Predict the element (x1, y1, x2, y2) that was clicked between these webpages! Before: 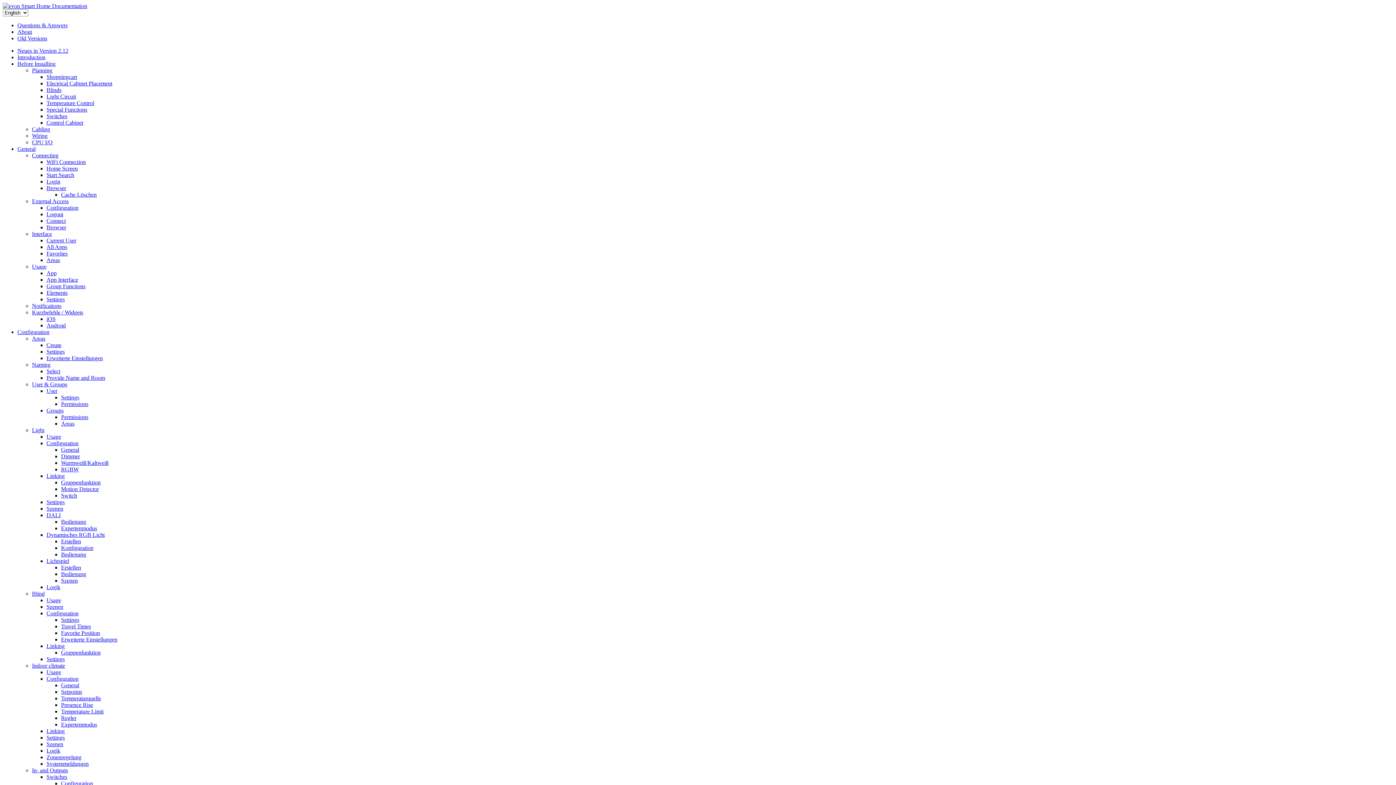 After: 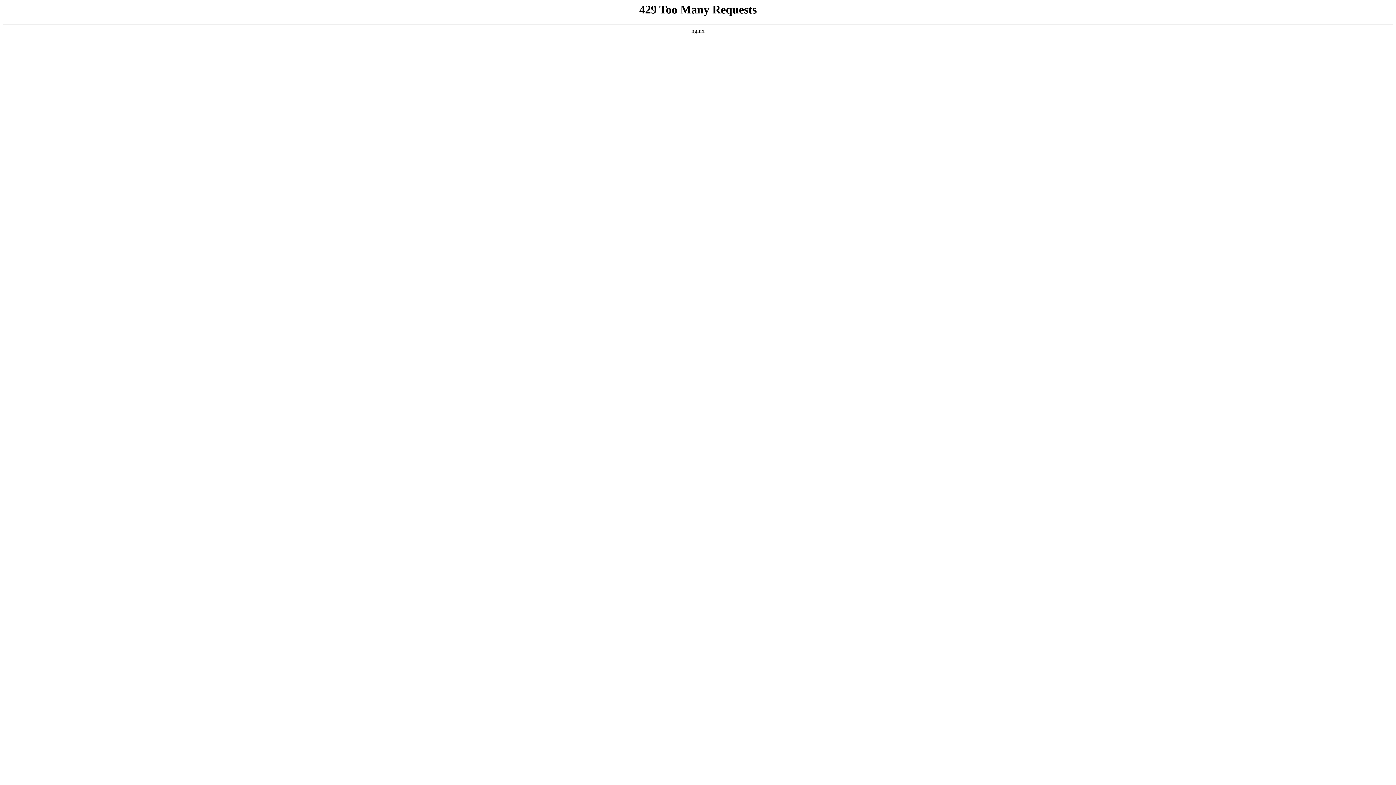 Action: label: Provide Name and Room bbox: (46, 374, 105, 381)